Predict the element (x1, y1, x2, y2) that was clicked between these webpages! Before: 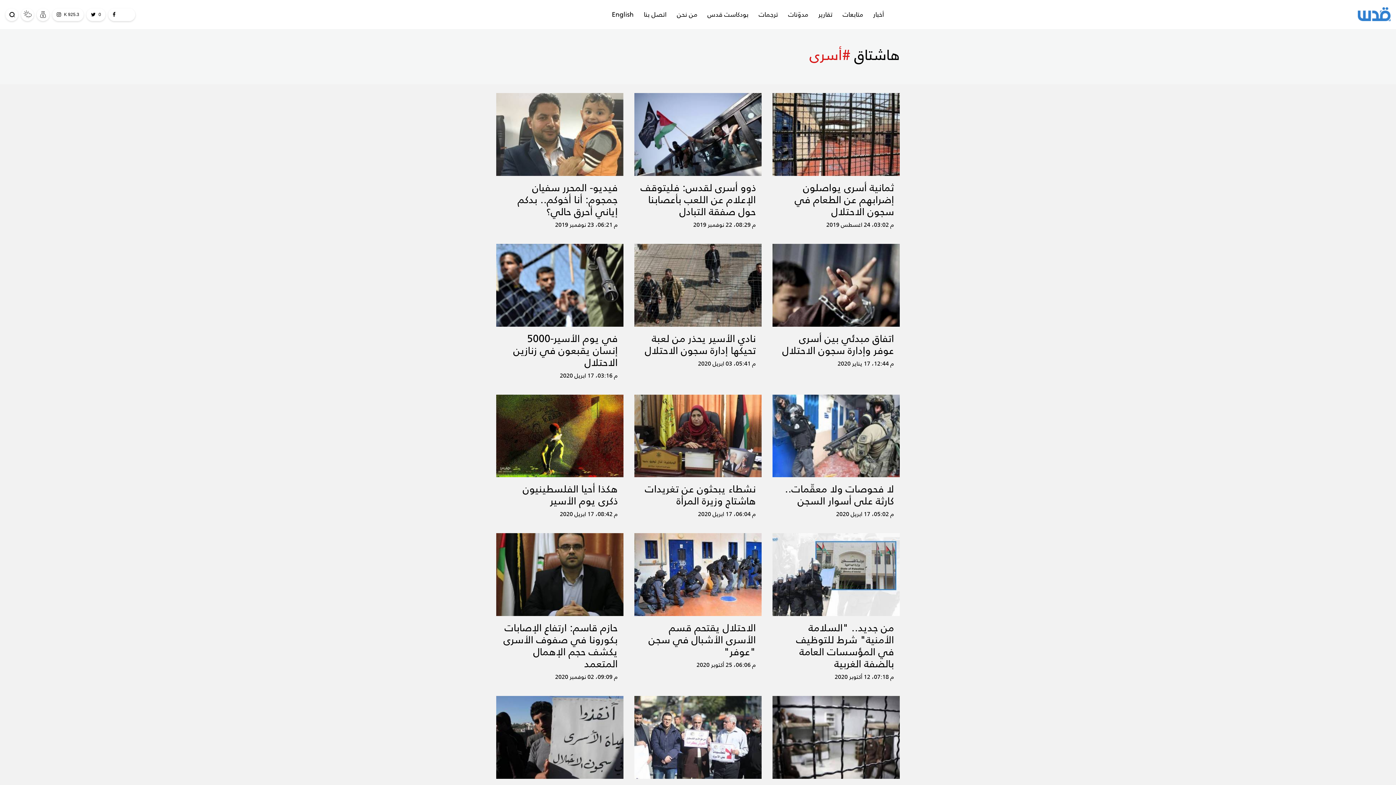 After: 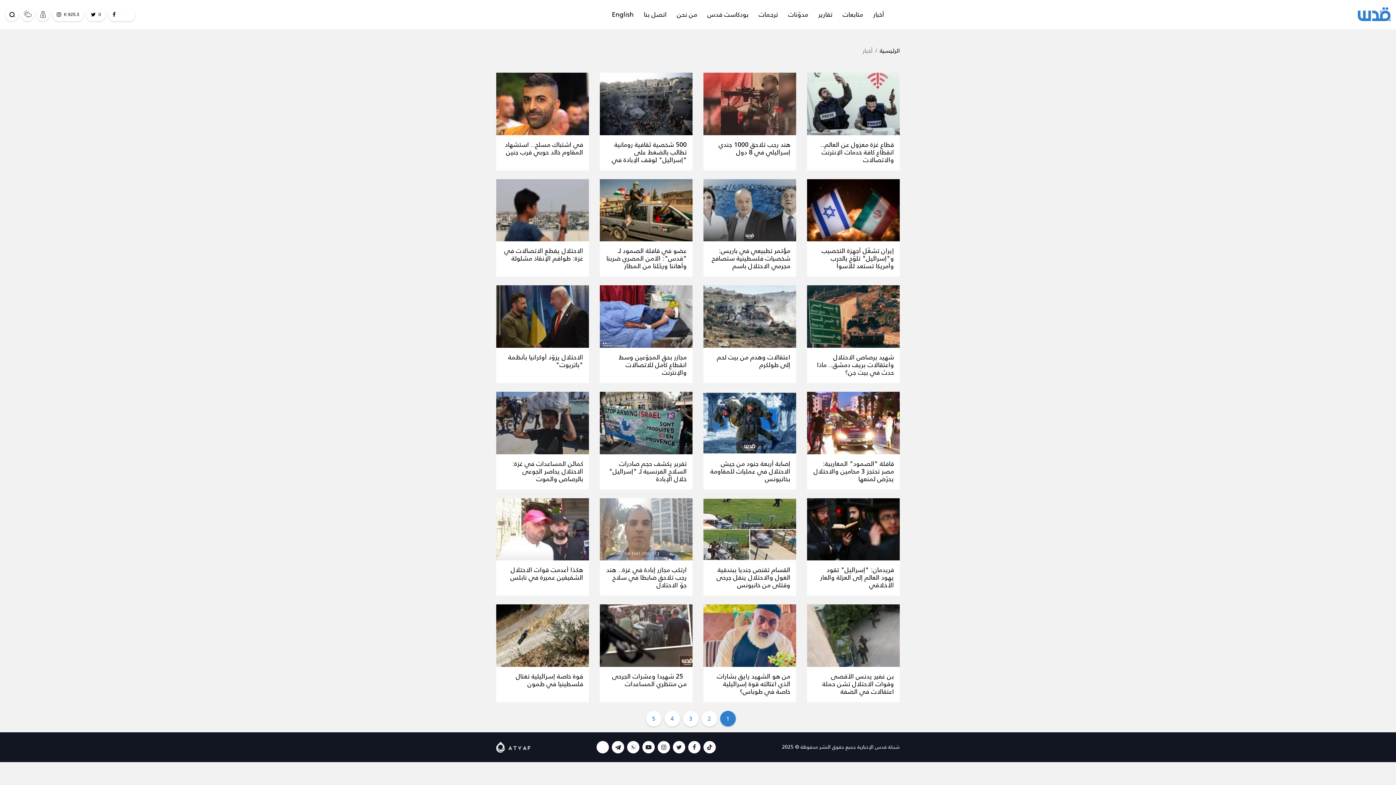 Action: bbox: (868, 0, 889, 29) label: أخبار